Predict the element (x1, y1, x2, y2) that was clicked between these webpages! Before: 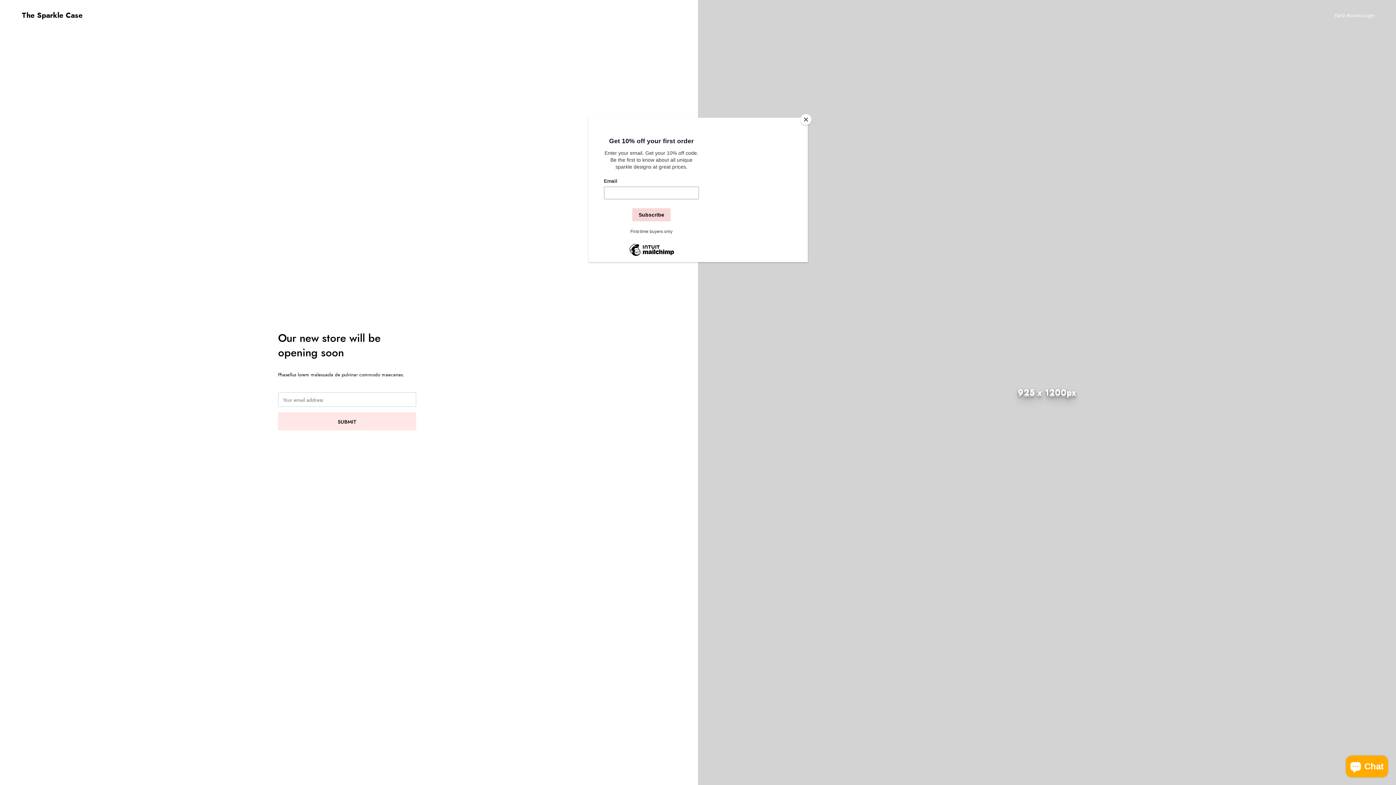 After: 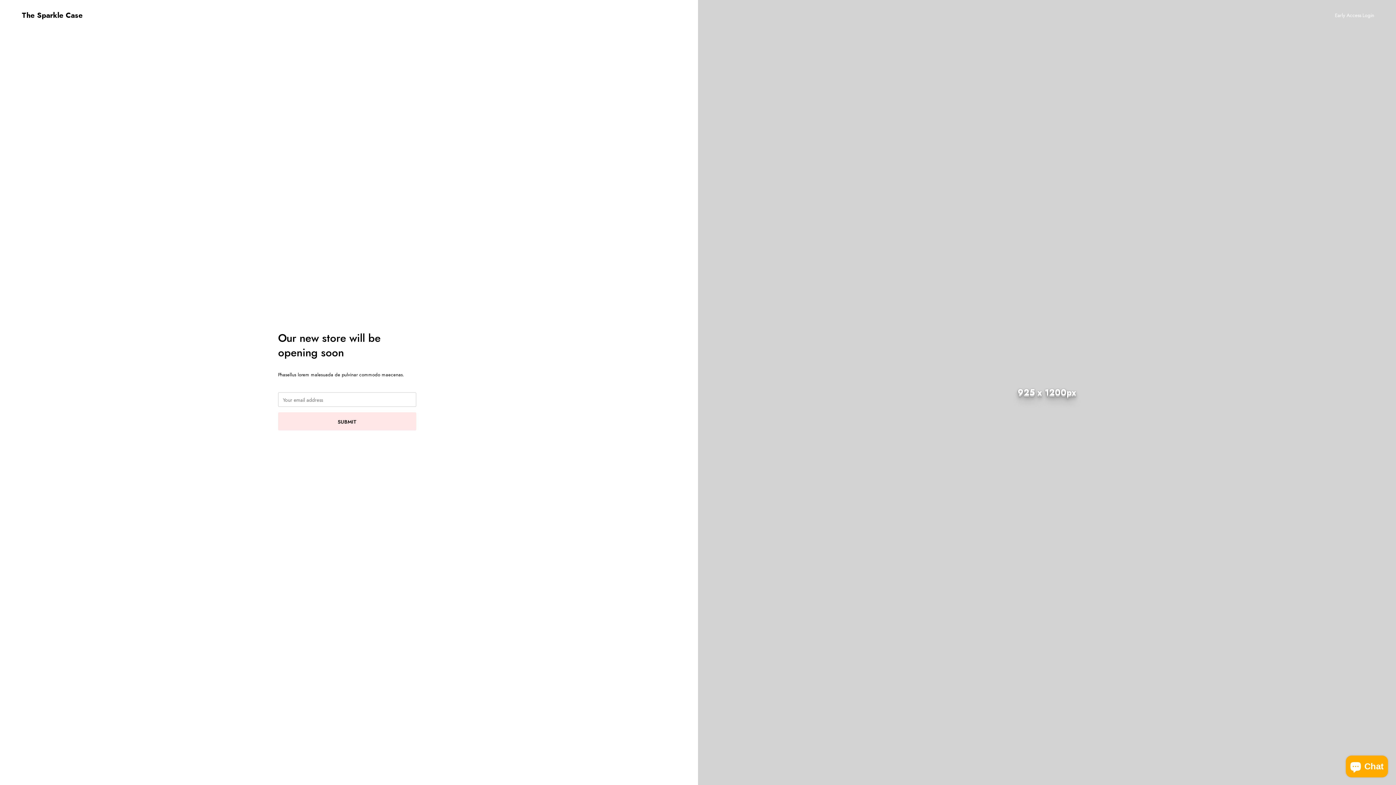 Action: label: Close bbox: (800, 114, 811, 125)